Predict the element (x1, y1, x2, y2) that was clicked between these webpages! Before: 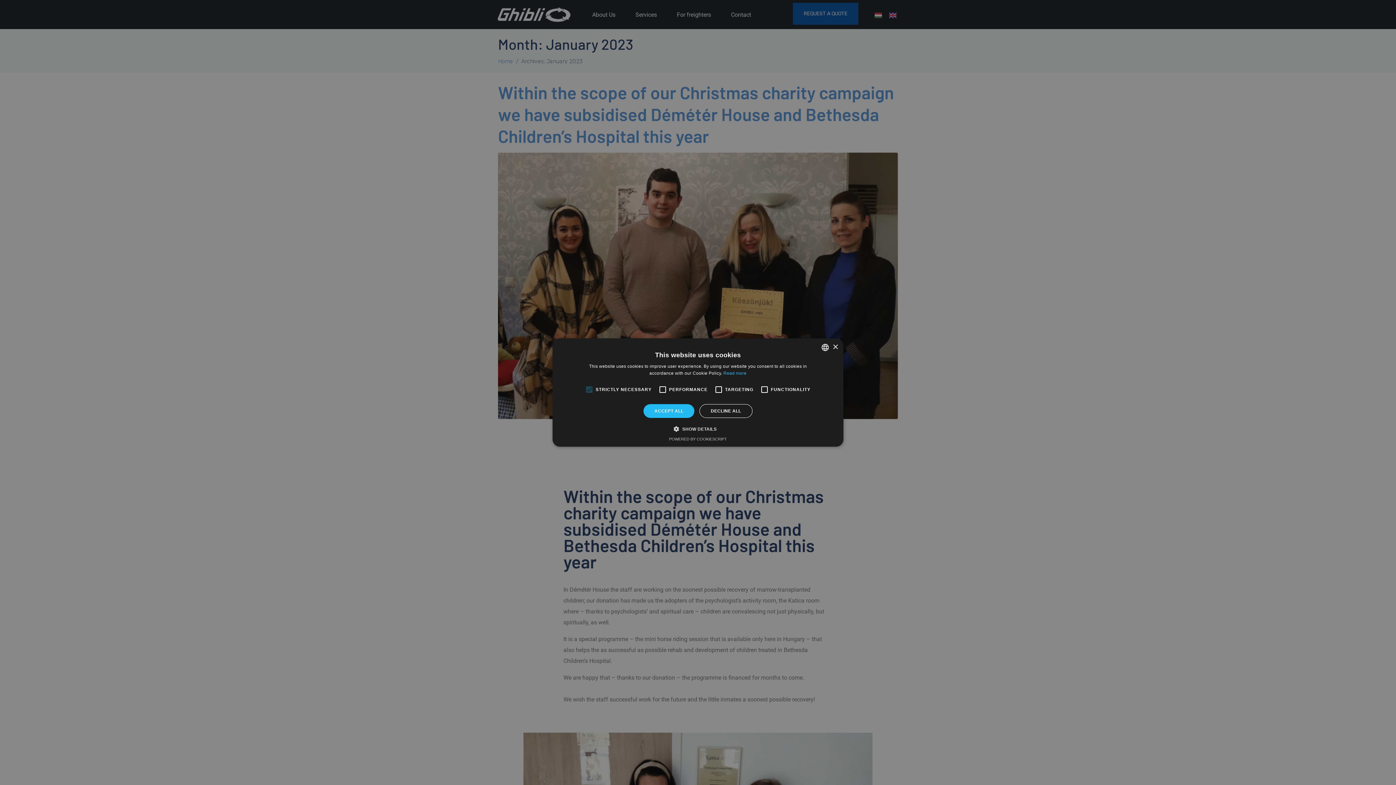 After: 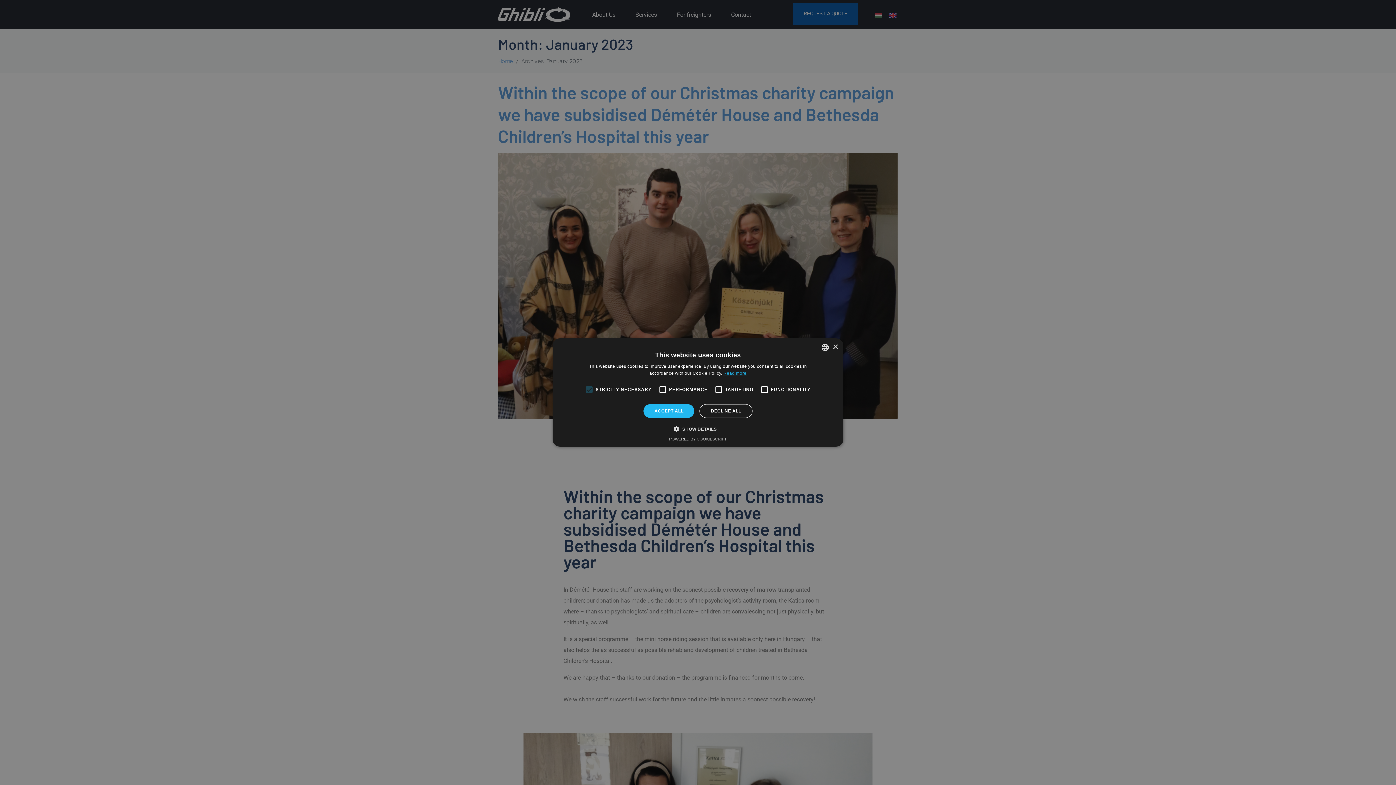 Action: bbox: (723, 370, 746, 376) label: Bővebben, opens a new window